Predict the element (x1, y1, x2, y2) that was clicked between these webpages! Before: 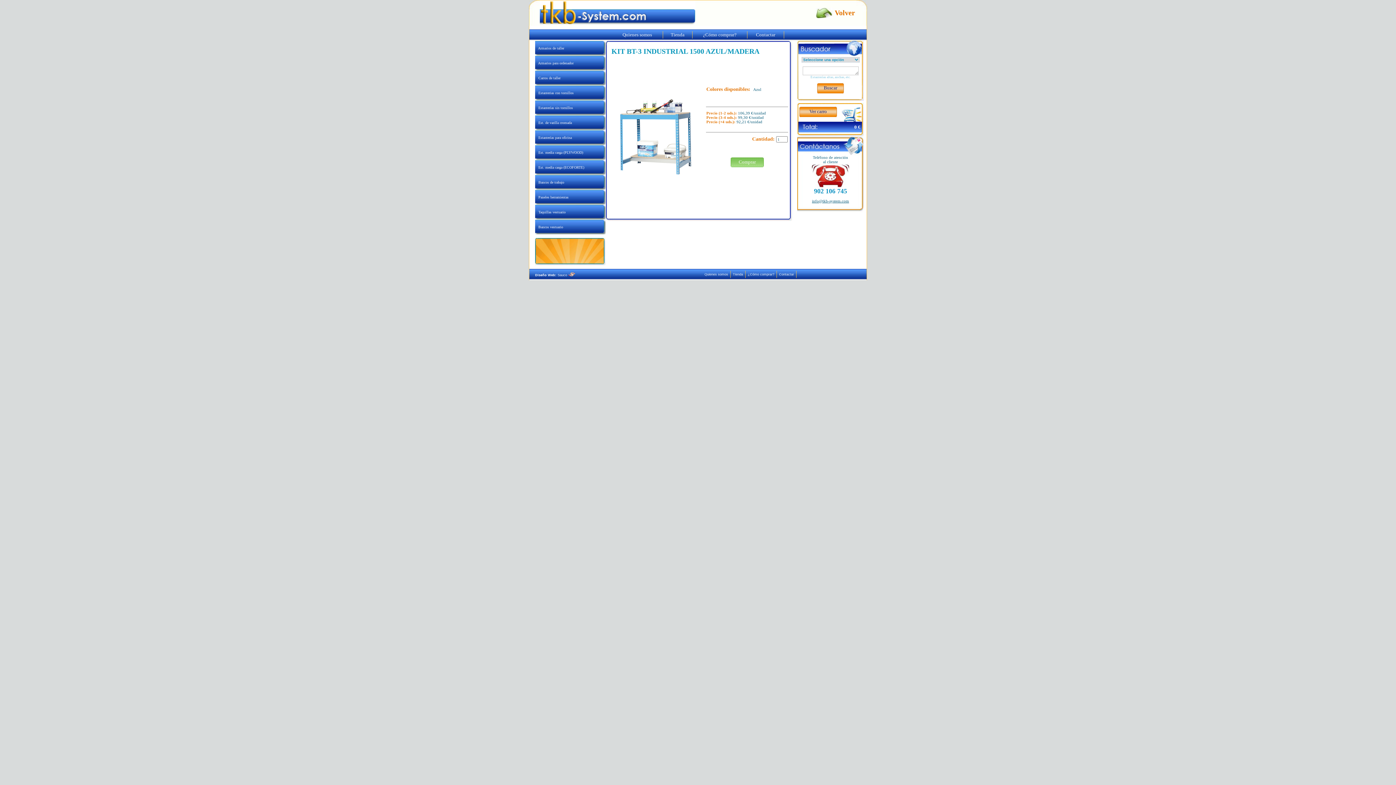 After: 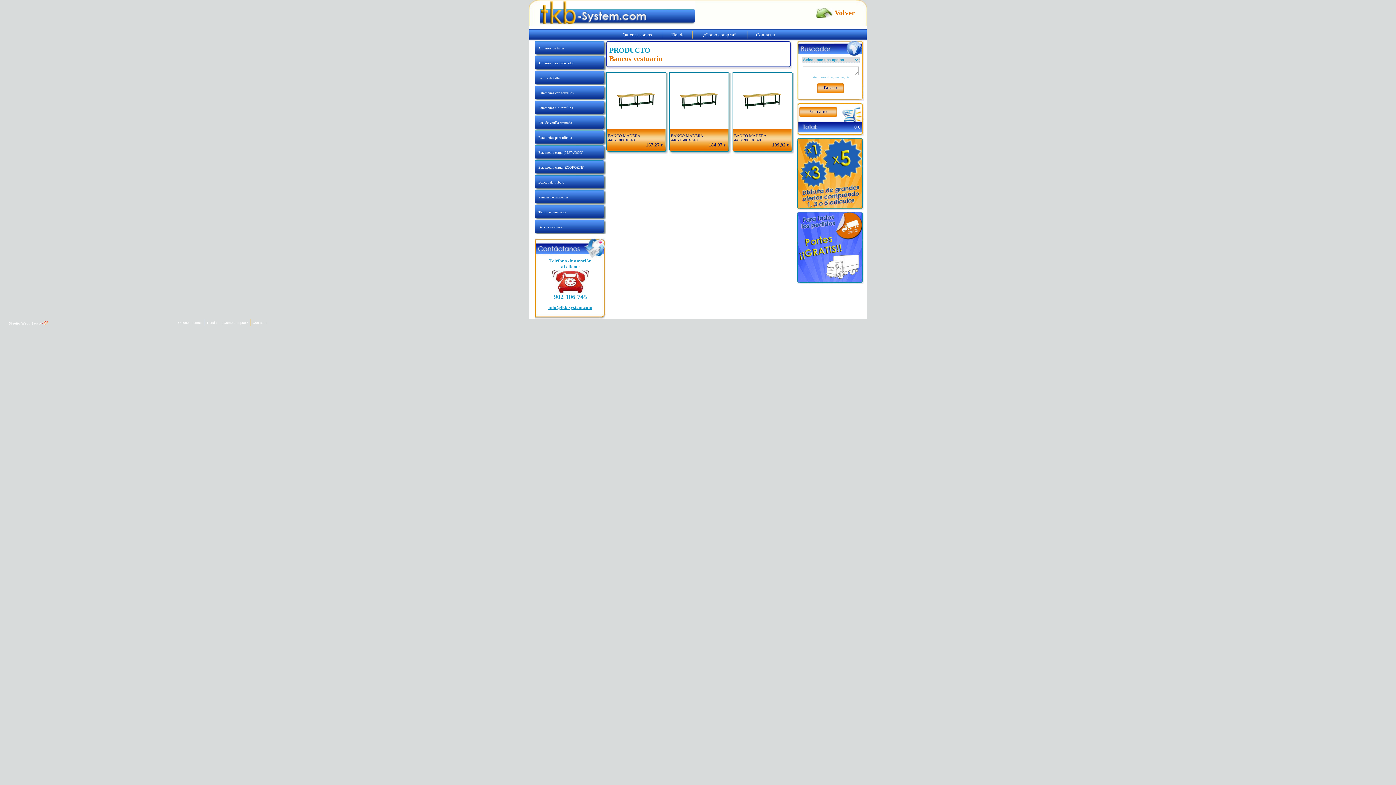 Action: label:    Bancos vestuario bbox: (535, 225, 563, 229)